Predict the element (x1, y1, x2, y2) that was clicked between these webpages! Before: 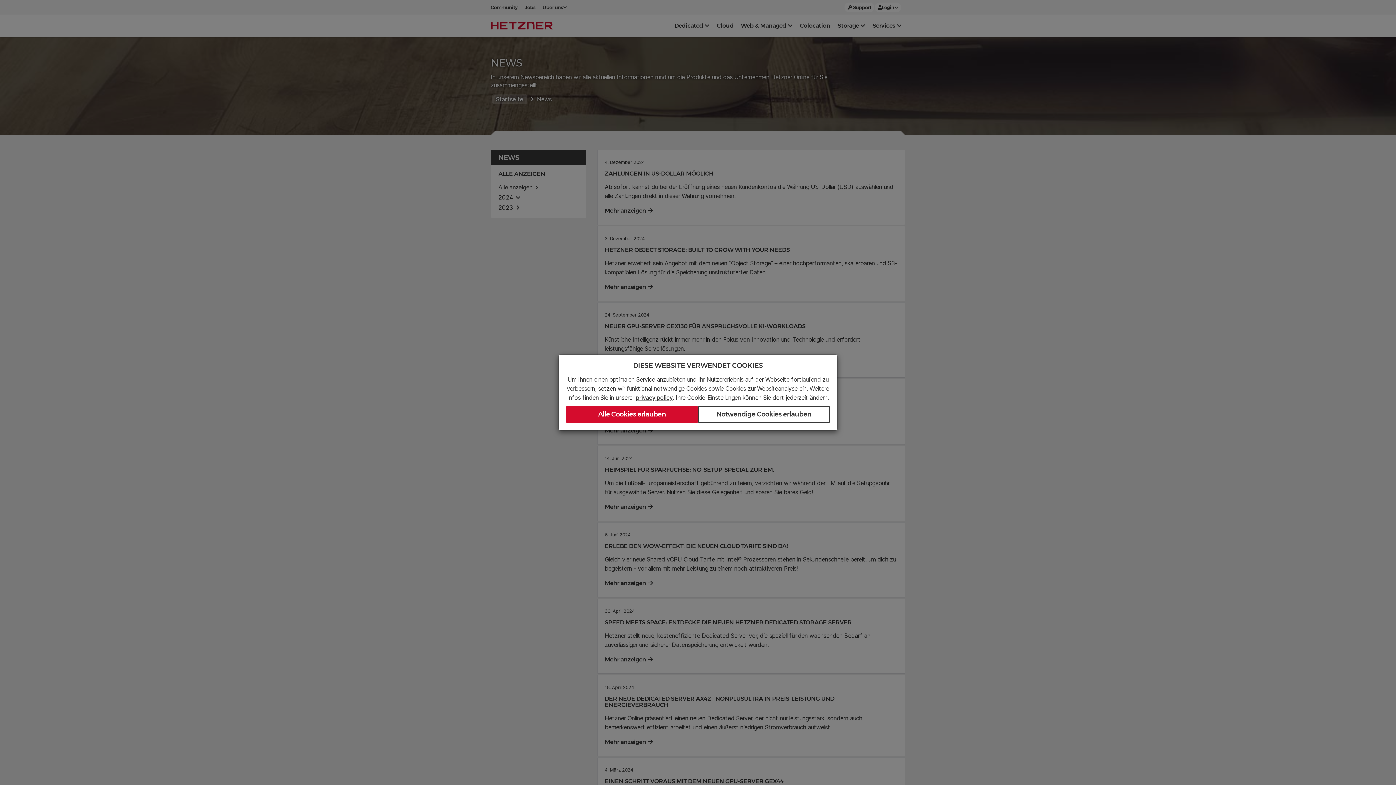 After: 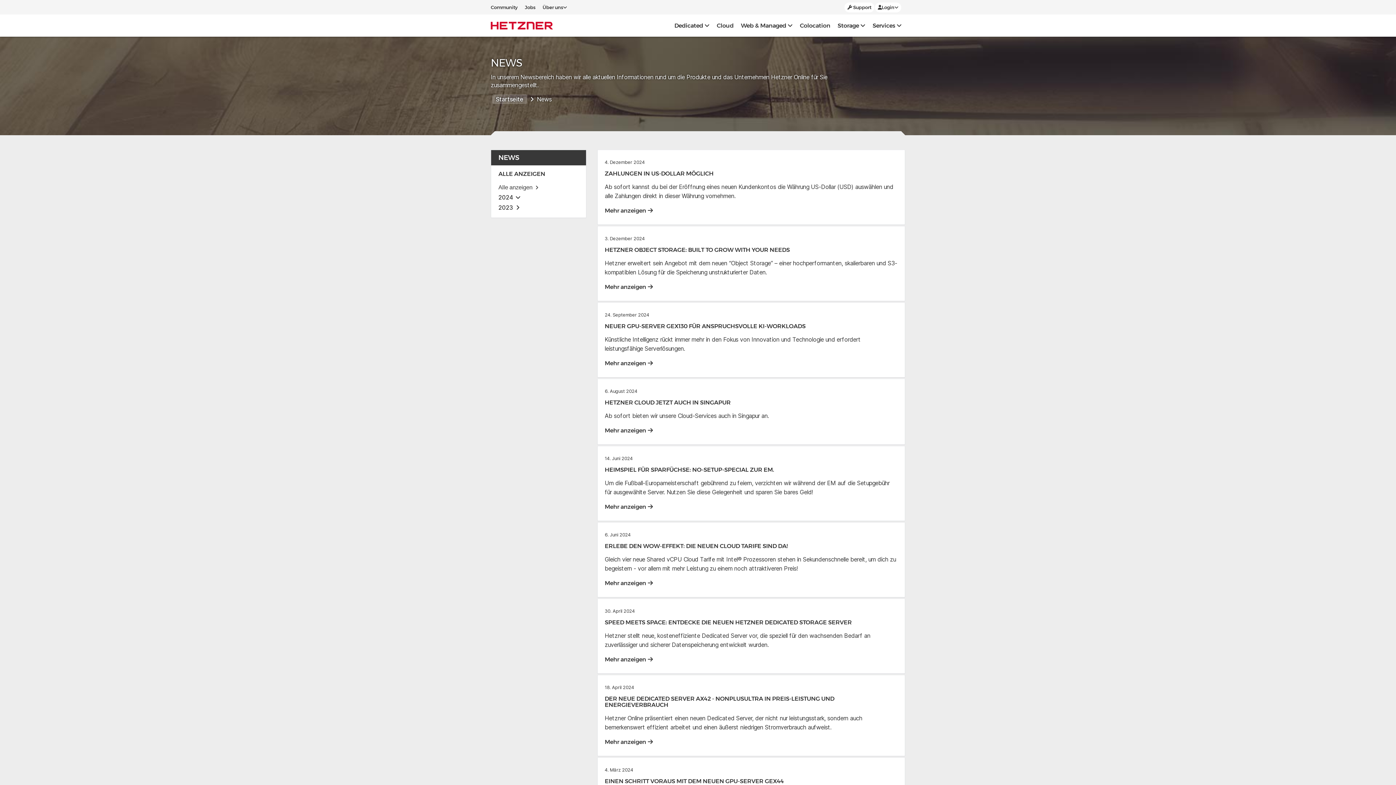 Action: label: Notwendige Cookies erlauben bbox: (698, 406, 830, 423)